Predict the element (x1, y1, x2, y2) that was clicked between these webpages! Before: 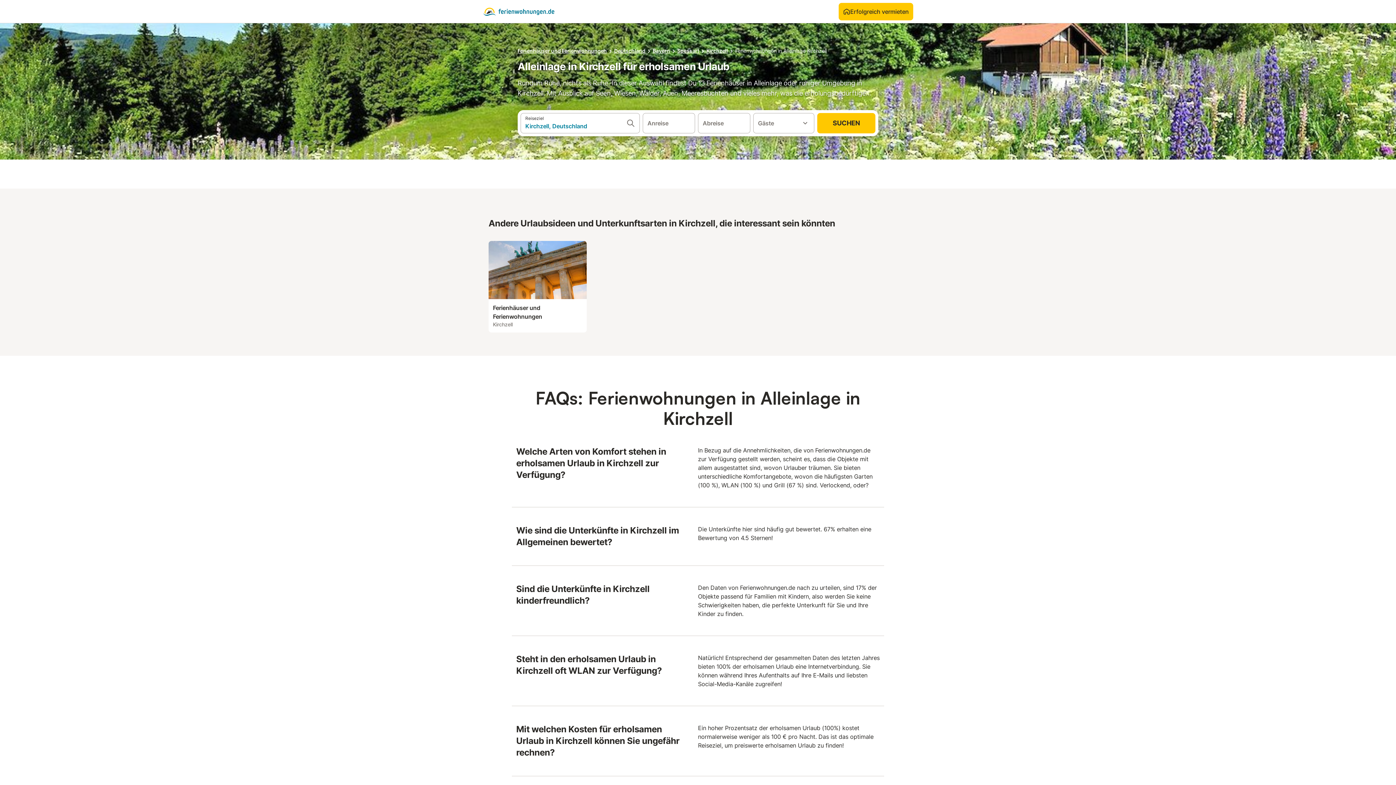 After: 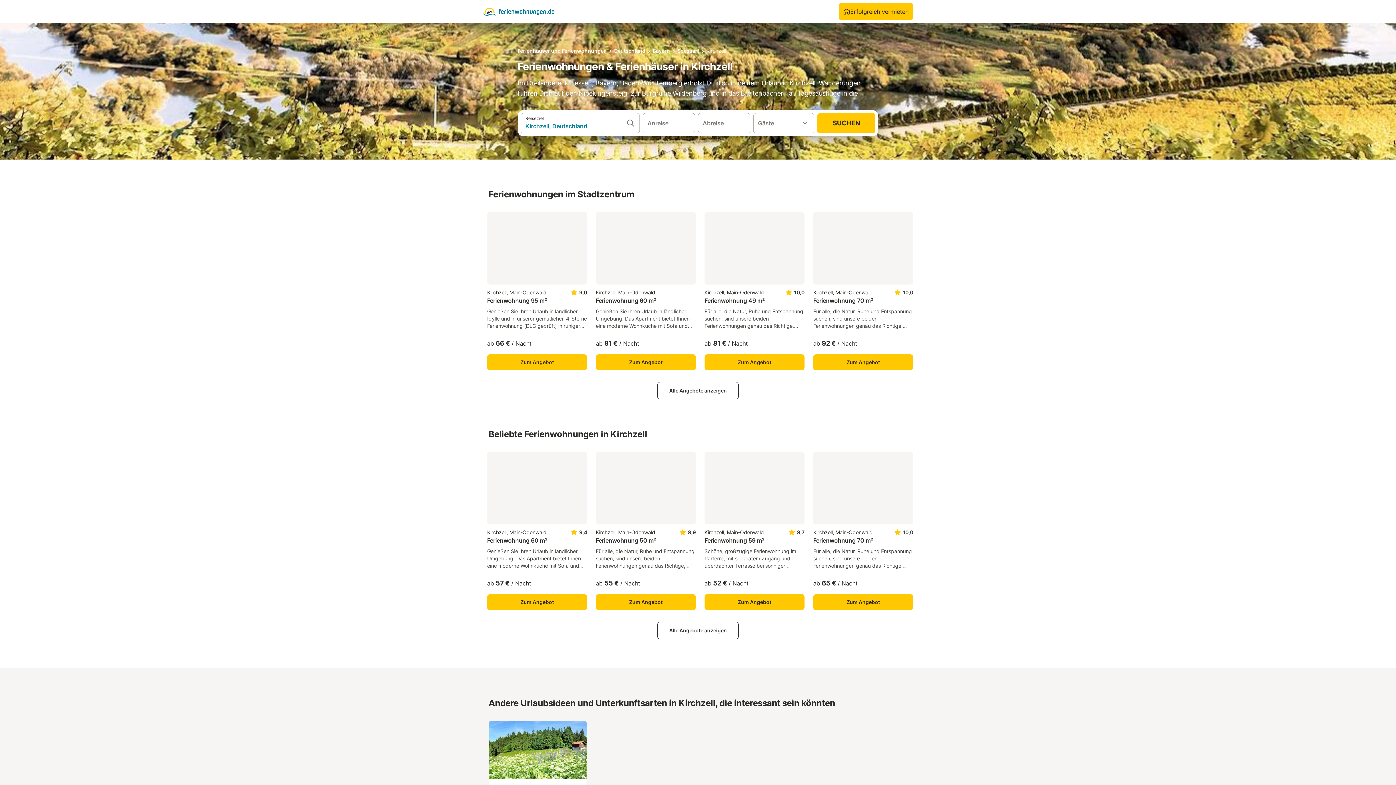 Action: bbox: (706, 47, 728, 53) label: Kirchzell